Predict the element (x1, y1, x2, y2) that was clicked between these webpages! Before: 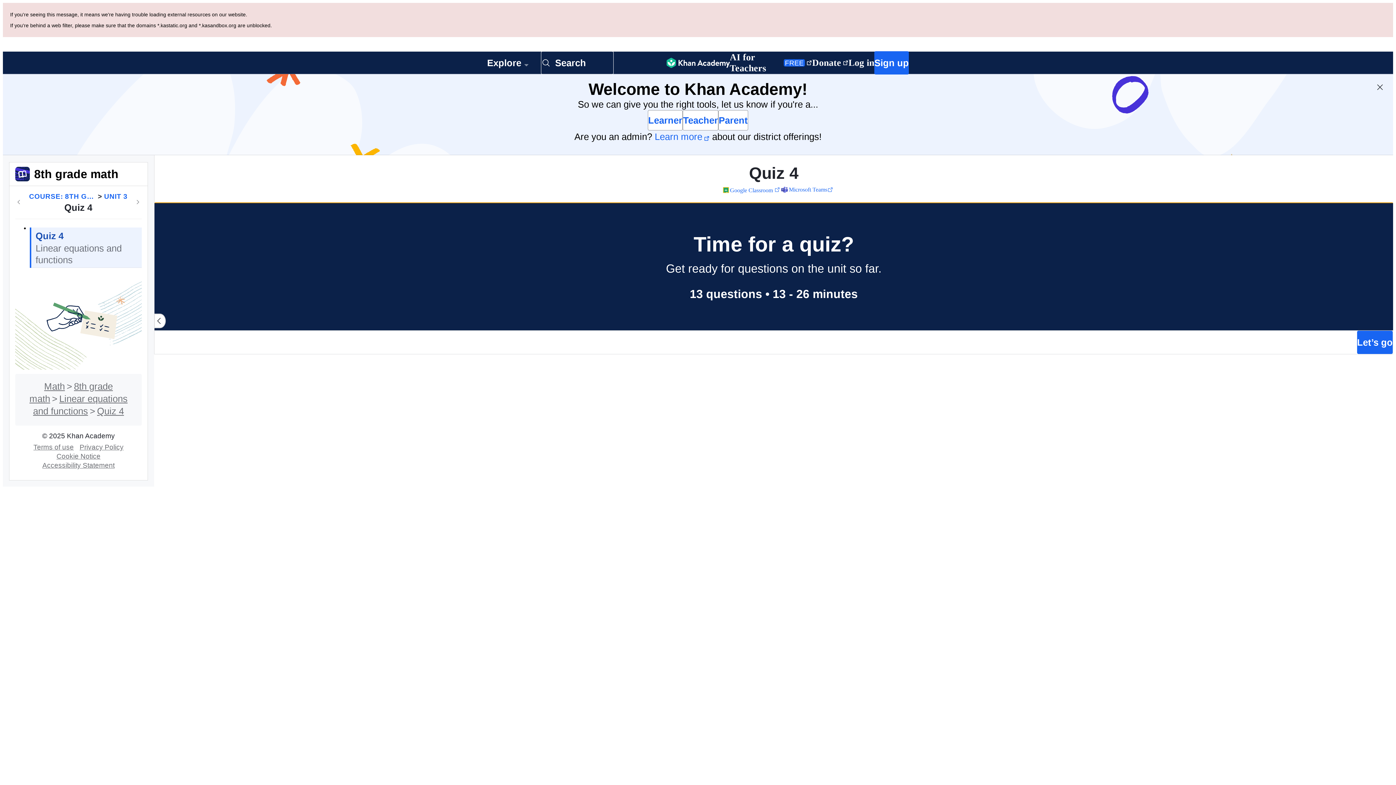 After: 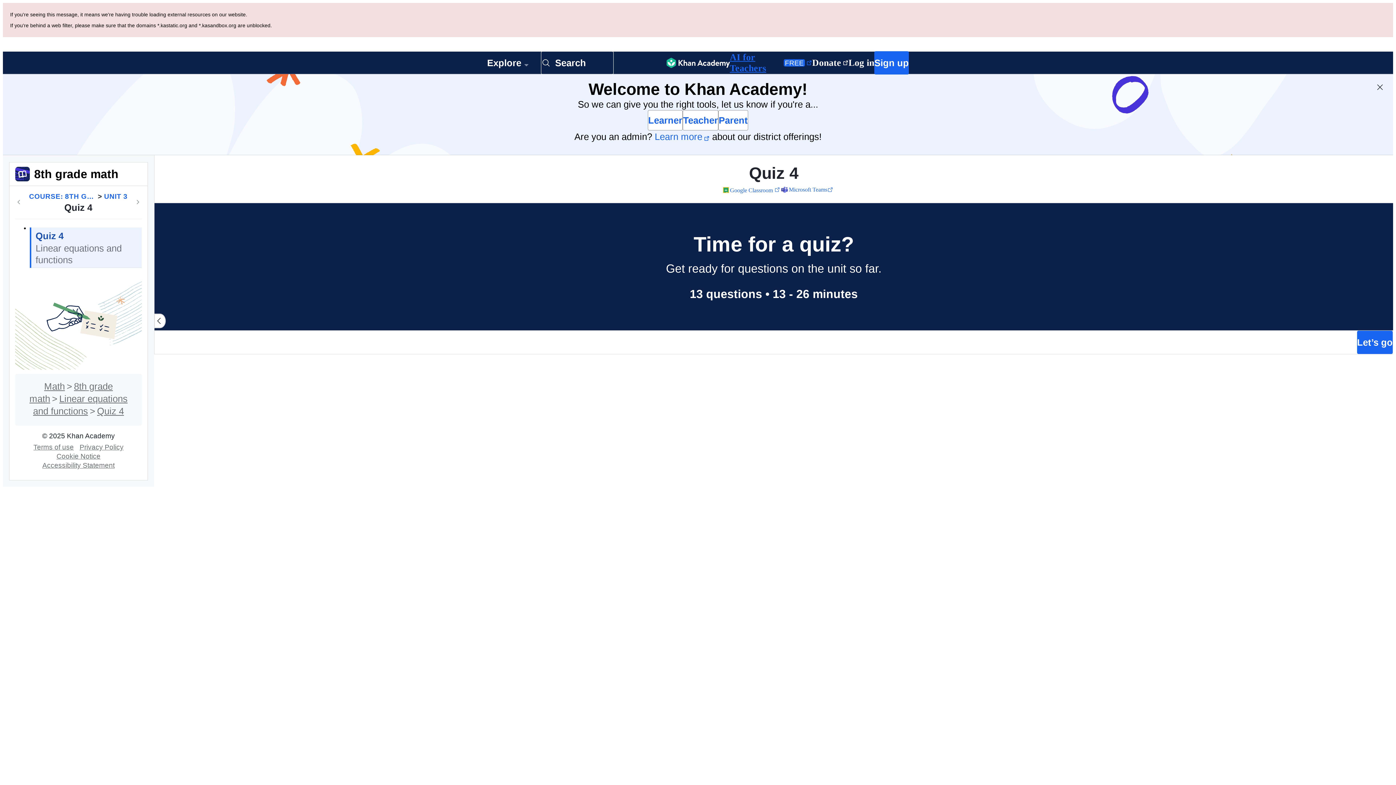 Action: label: AI for Teachers
FREE bbox: (730, 52, 812, 73)